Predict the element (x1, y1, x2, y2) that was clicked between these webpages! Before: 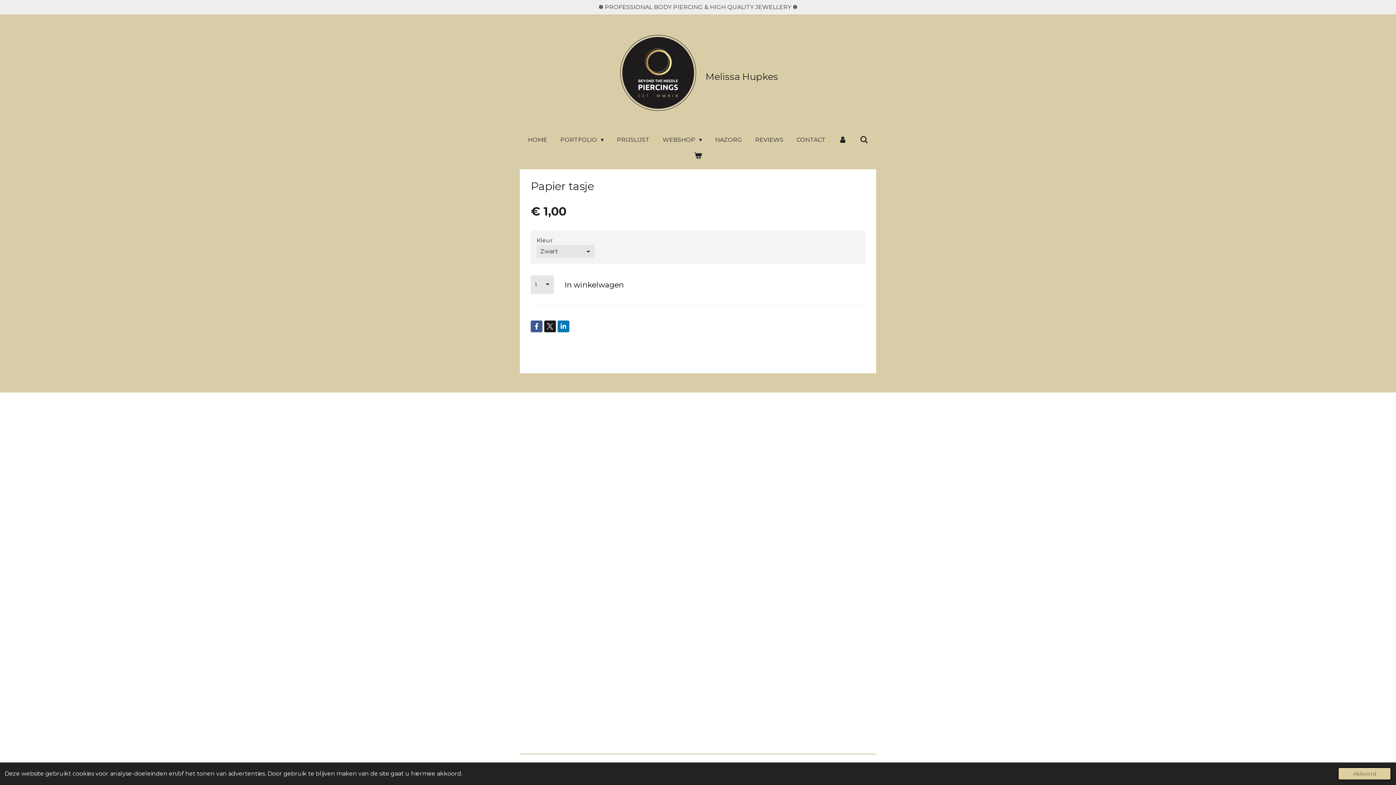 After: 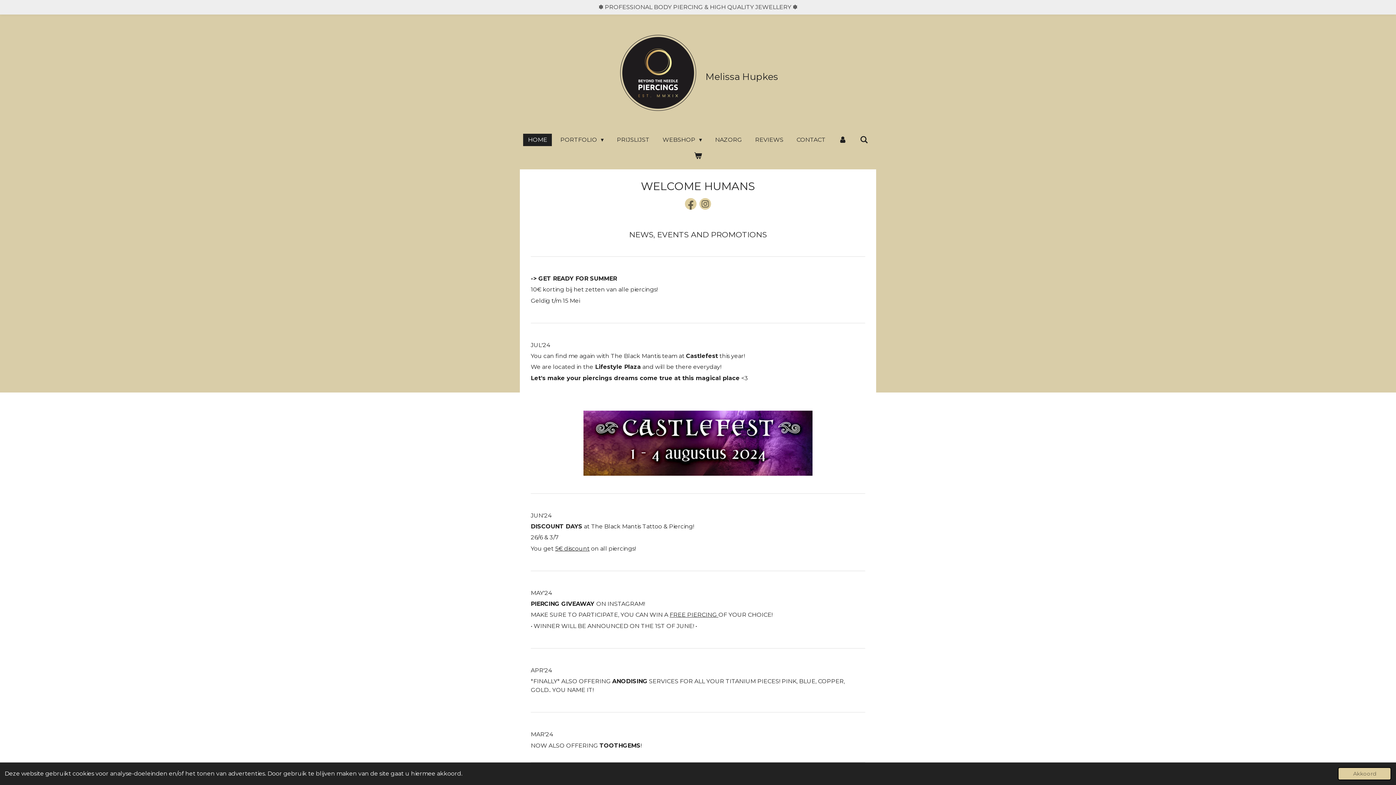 Action: label: HOME bbox: (523, 133, 552, 146)